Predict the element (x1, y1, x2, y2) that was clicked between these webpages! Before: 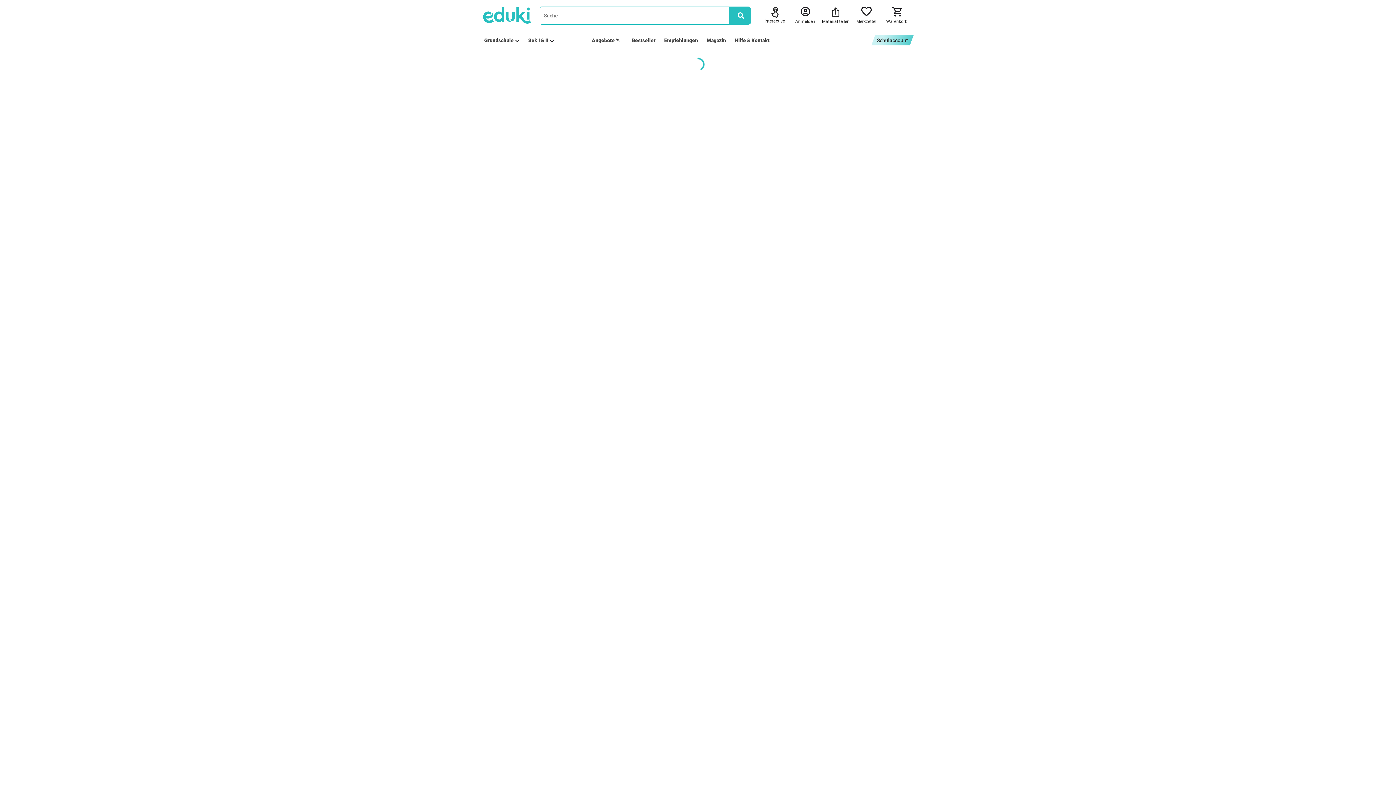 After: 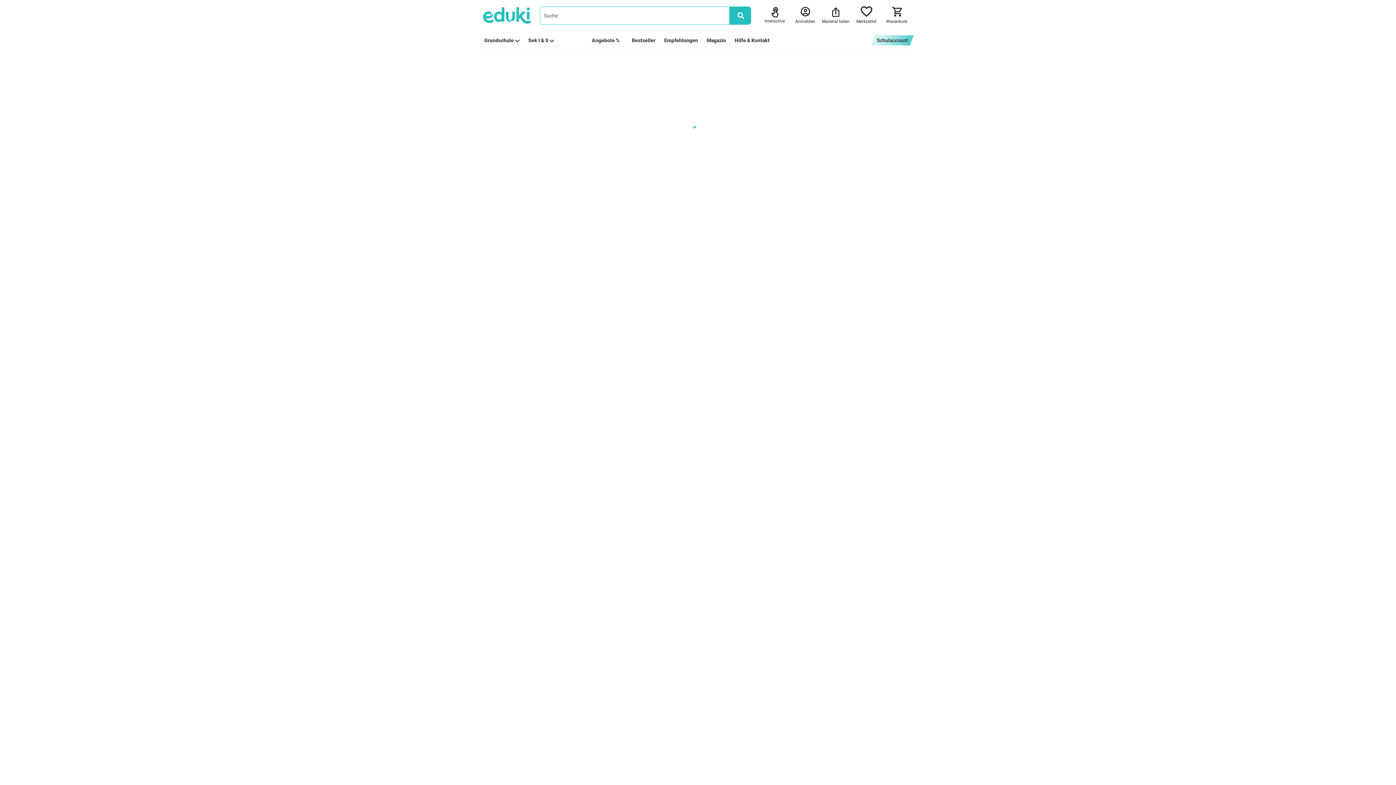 Action: label: Merkzettel bbox: (856, 6, 876, 24)